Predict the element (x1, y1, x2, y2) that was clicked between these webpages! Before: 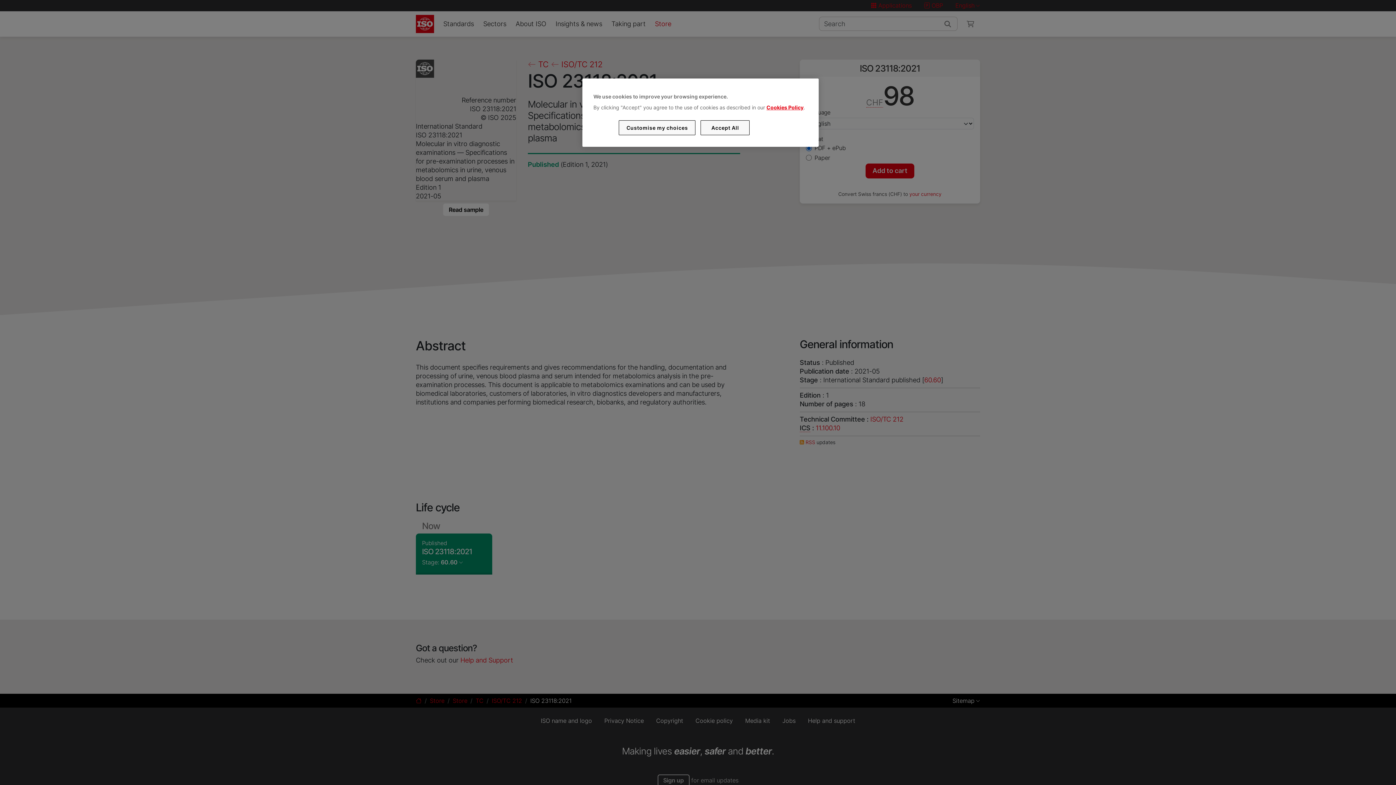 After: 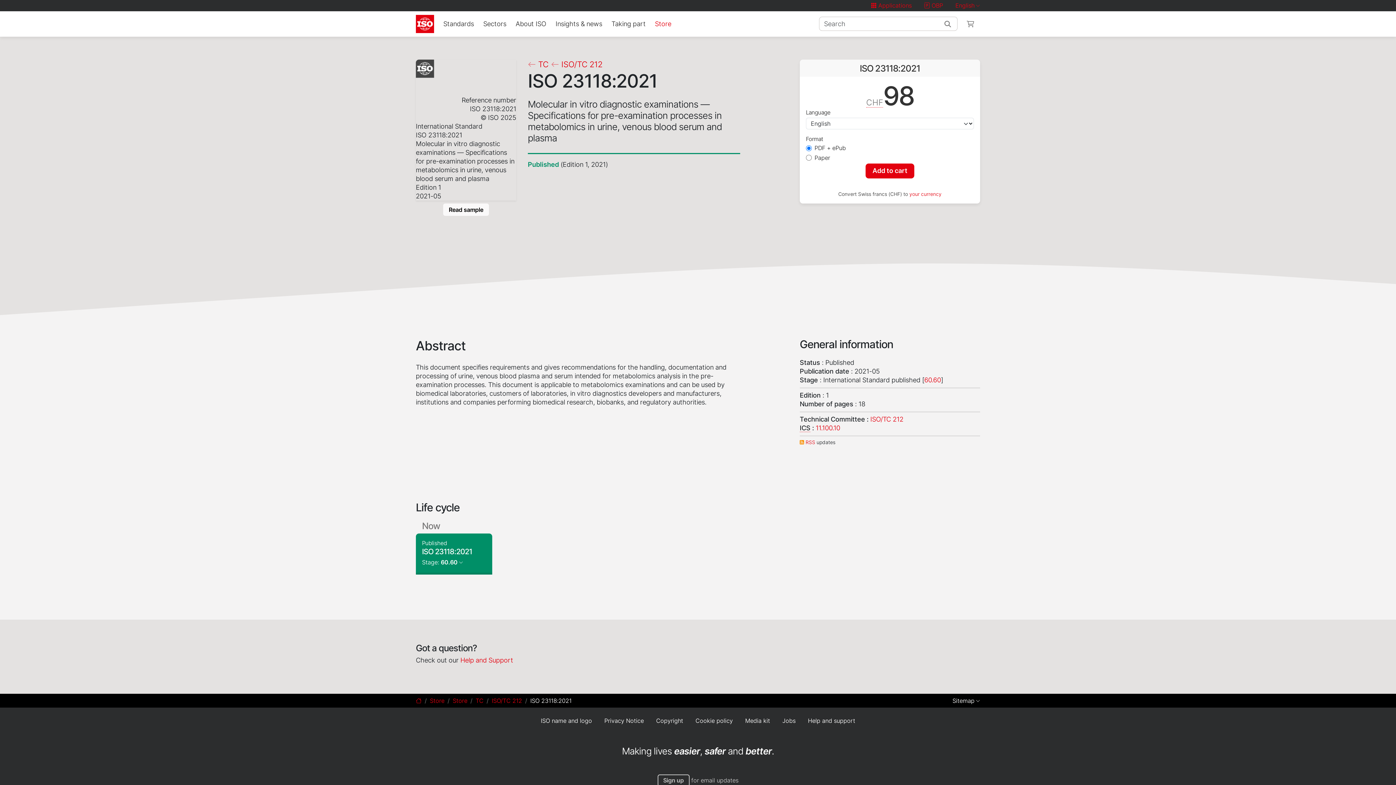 Action: bbox: (700, 120, 749, 135) label: Accept All